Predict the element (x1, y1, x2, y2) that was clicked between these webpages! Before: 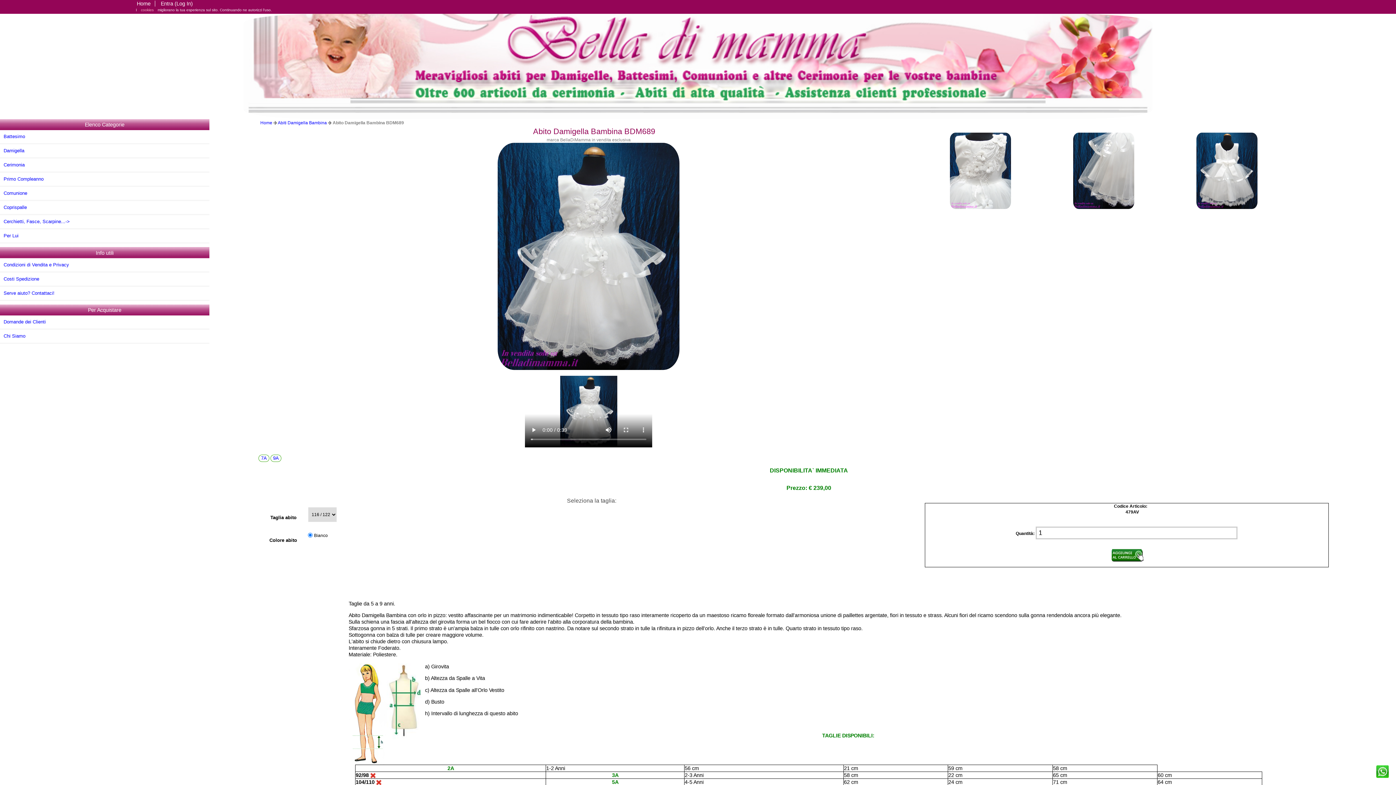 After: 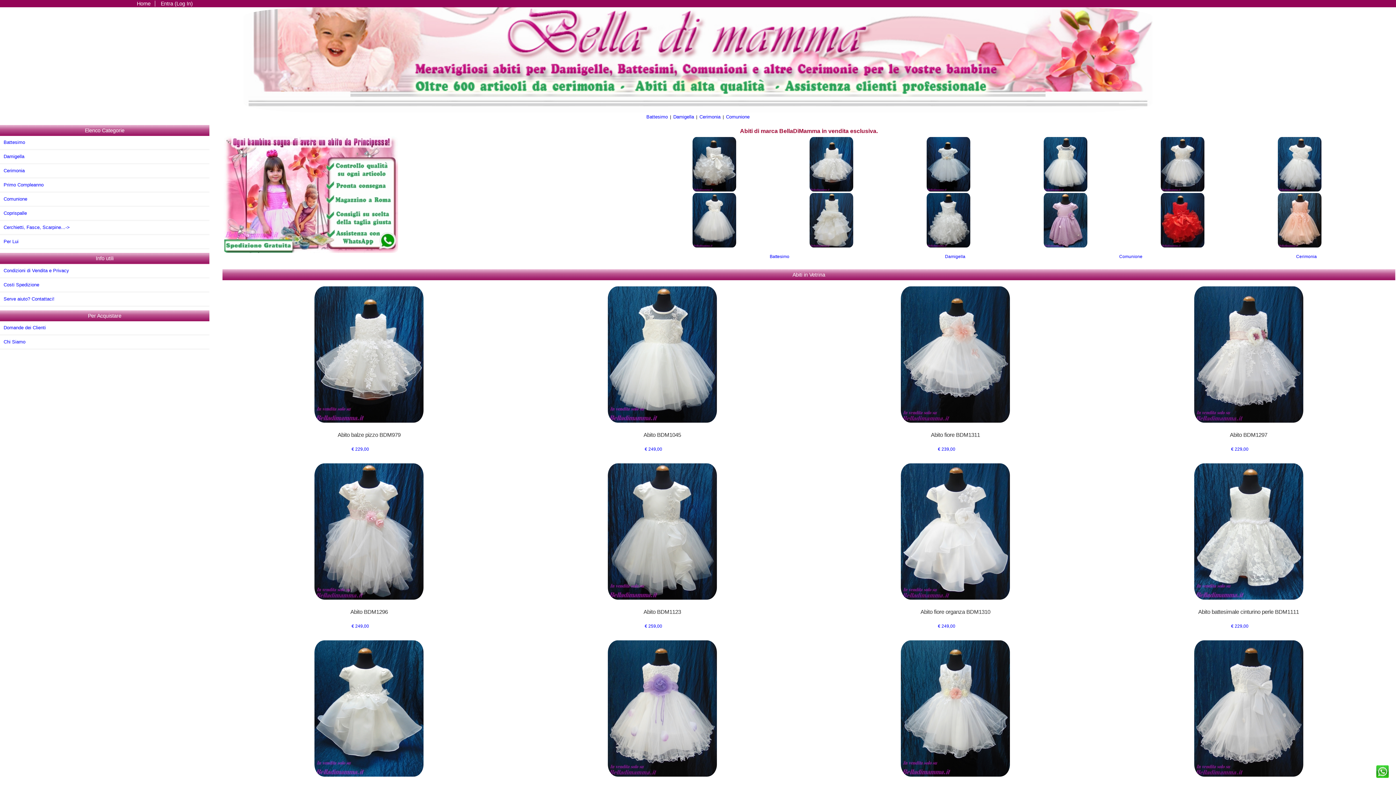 Action: bbox: (243, 63, 1152, 68)